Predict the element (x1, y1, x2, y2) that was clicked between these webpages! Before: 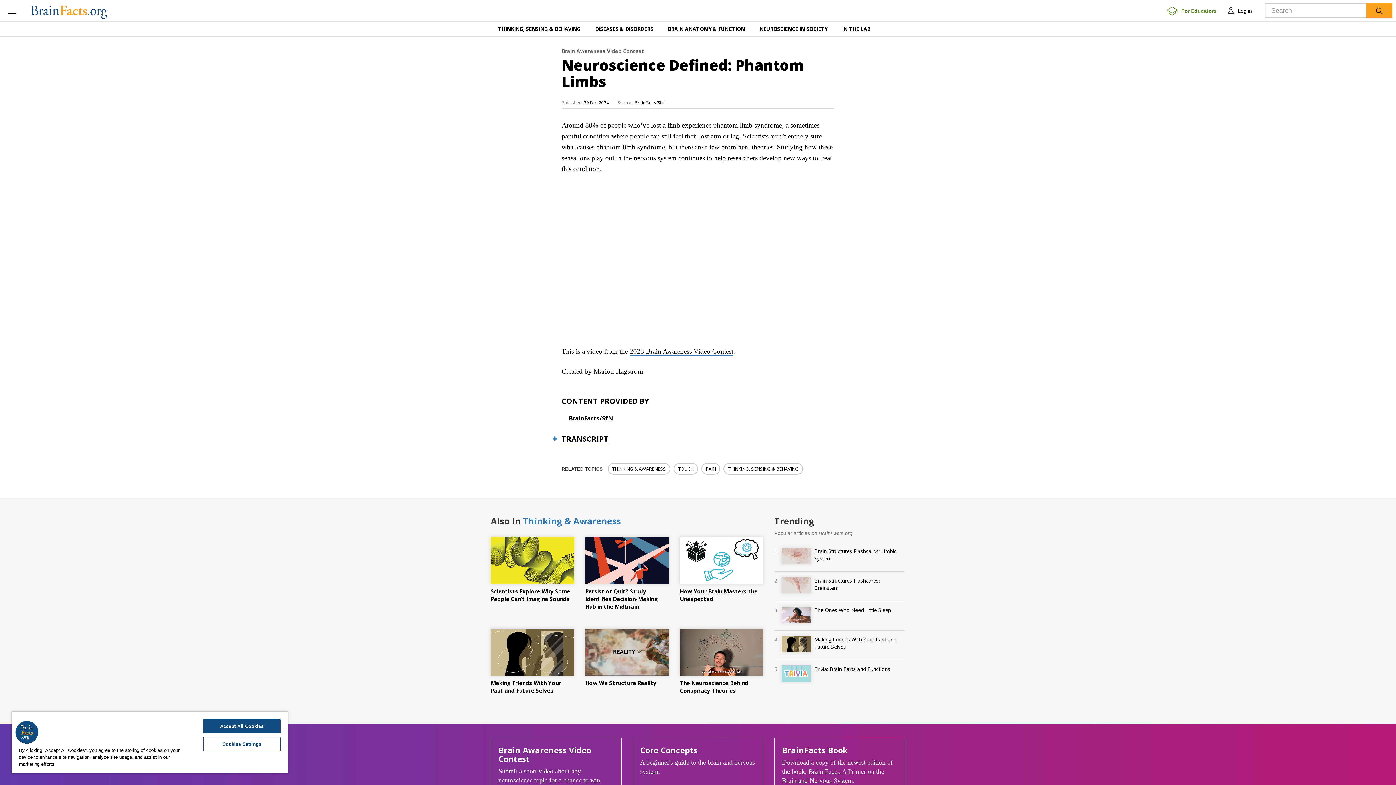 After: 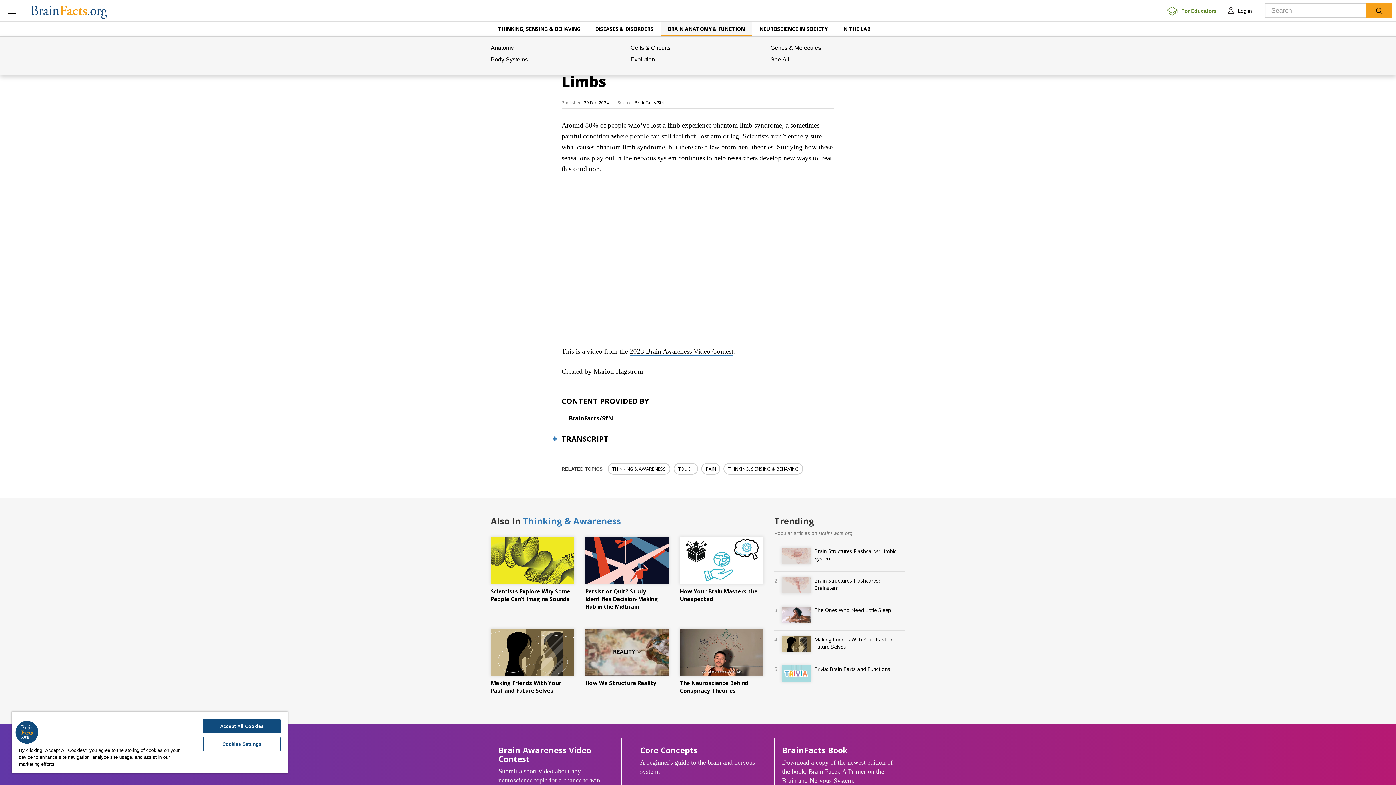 Action: label: BRAIN ANATOMY & FUNCTION bbox: (660, 21, 752, 36)